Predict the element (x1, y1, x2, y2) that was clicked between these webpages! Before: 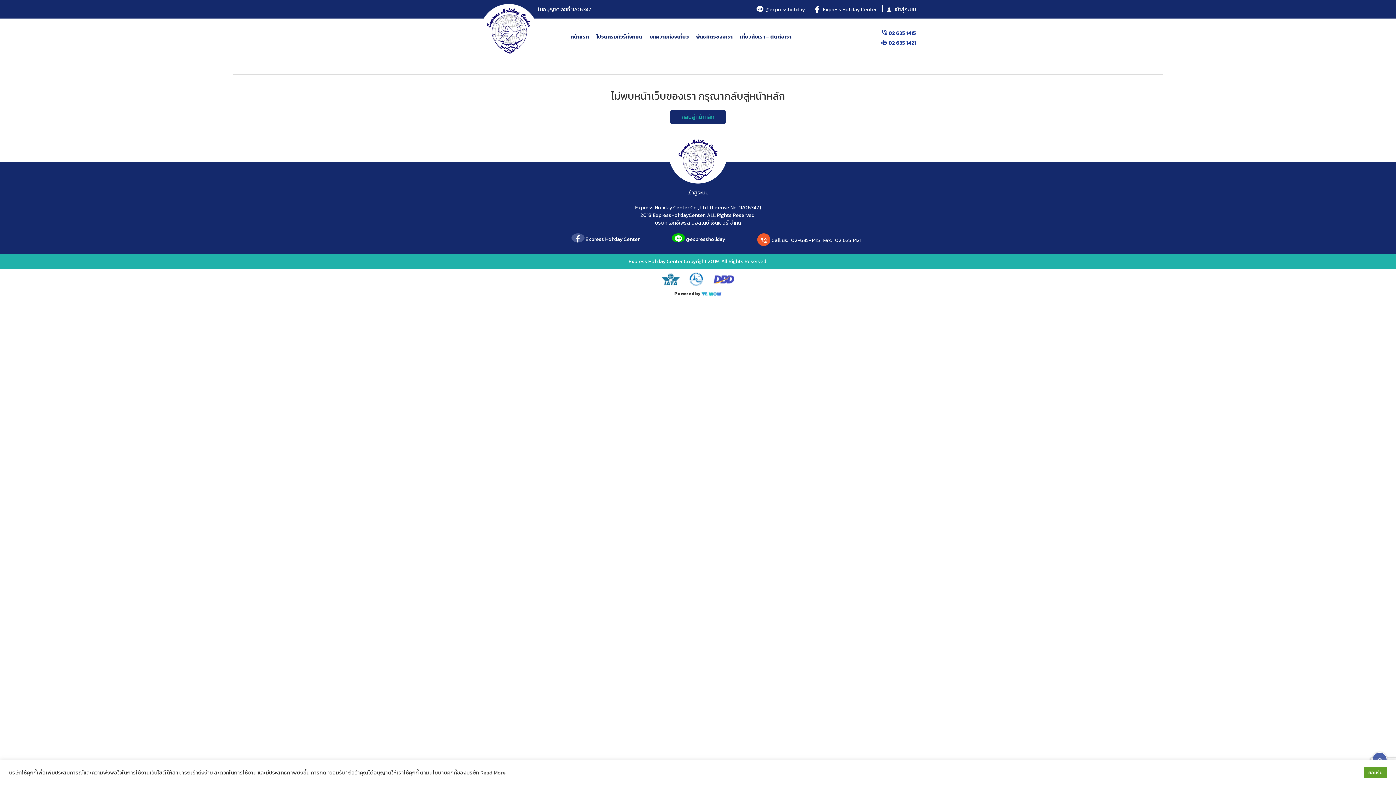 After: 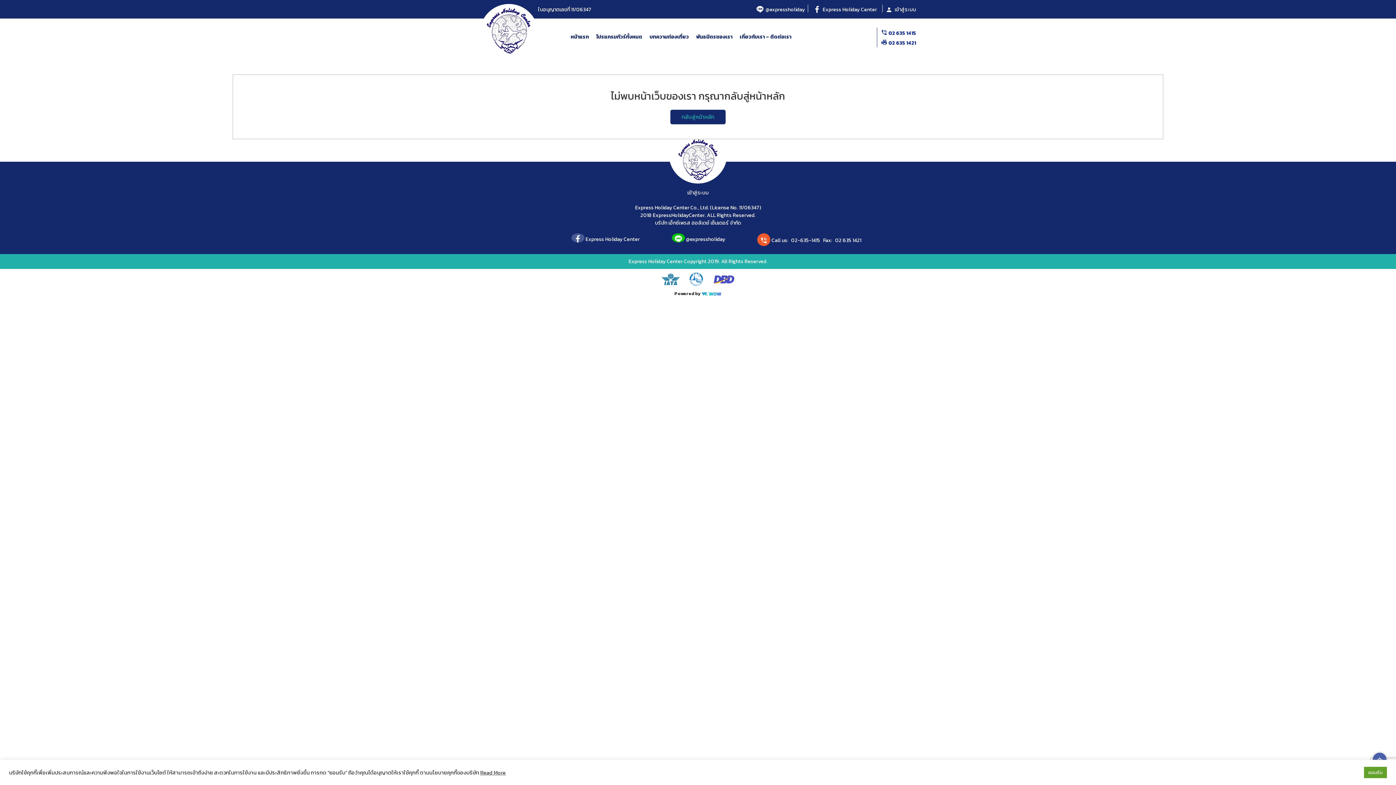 Action: label:  เข้าสู่ระบบ bbox: (885, 5, 916, 13)